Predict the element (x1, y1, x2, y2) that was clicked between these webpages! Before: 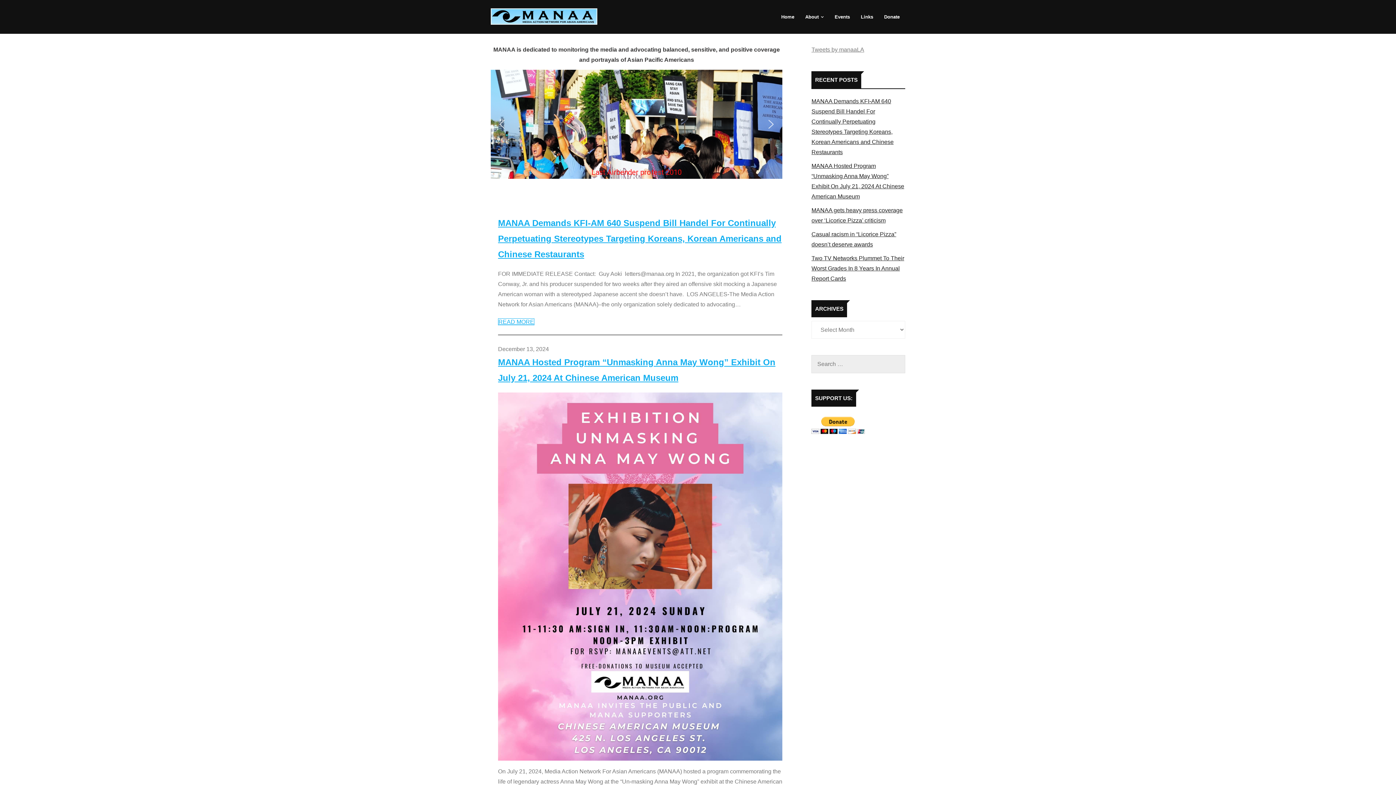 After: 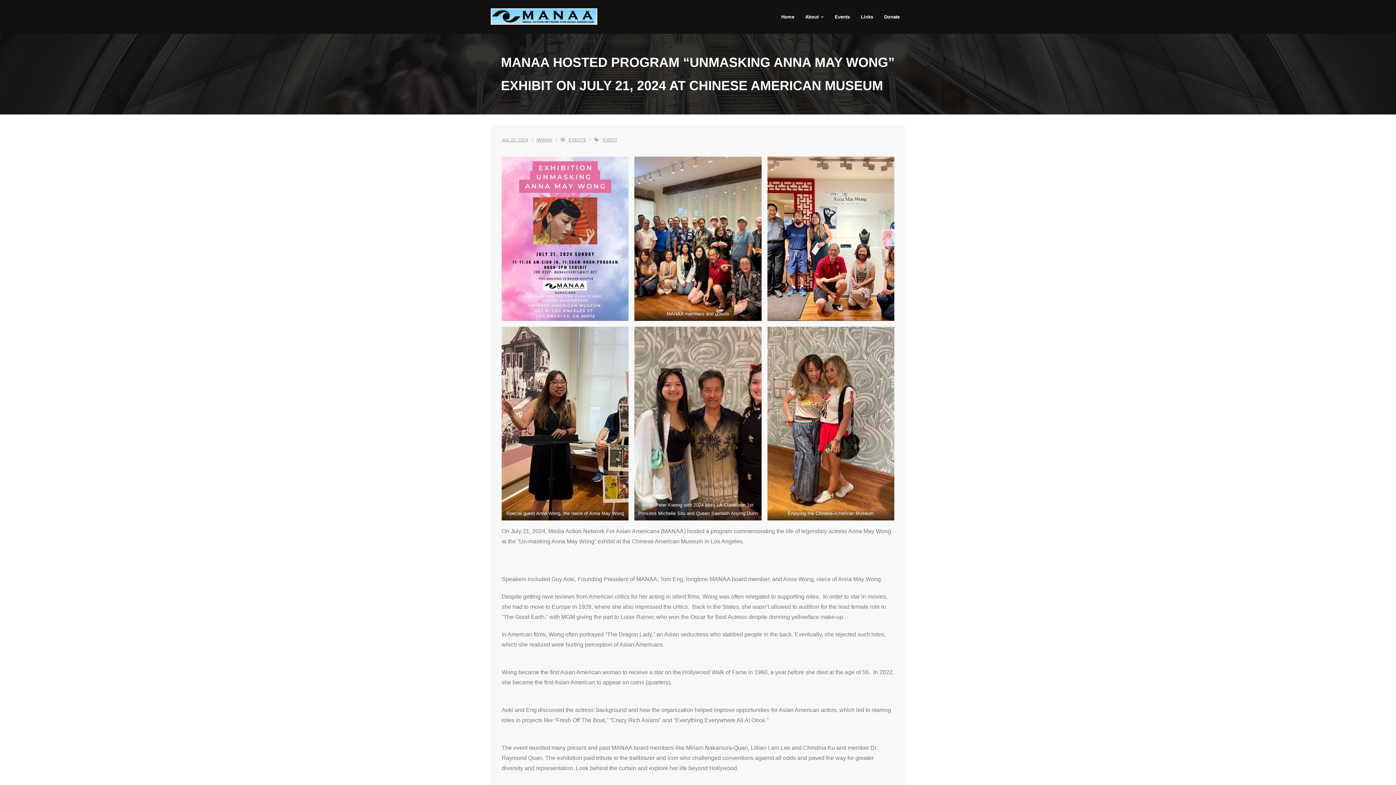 Action: label: MANAA Hosted Program “Unmasking Anna May Wong” Exhibit On July 21, 2024 At Chinese American Museum bbox: (498, 354, 782, 385)